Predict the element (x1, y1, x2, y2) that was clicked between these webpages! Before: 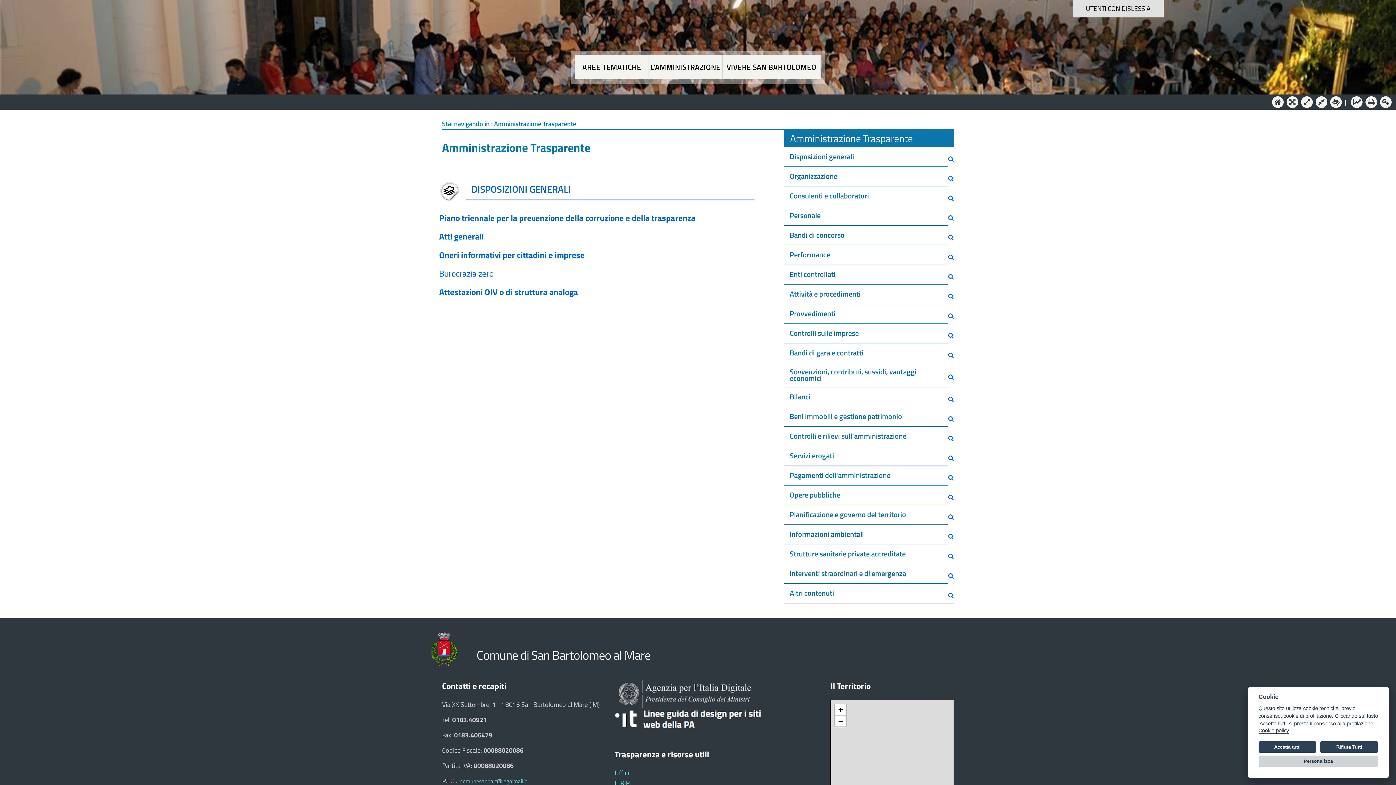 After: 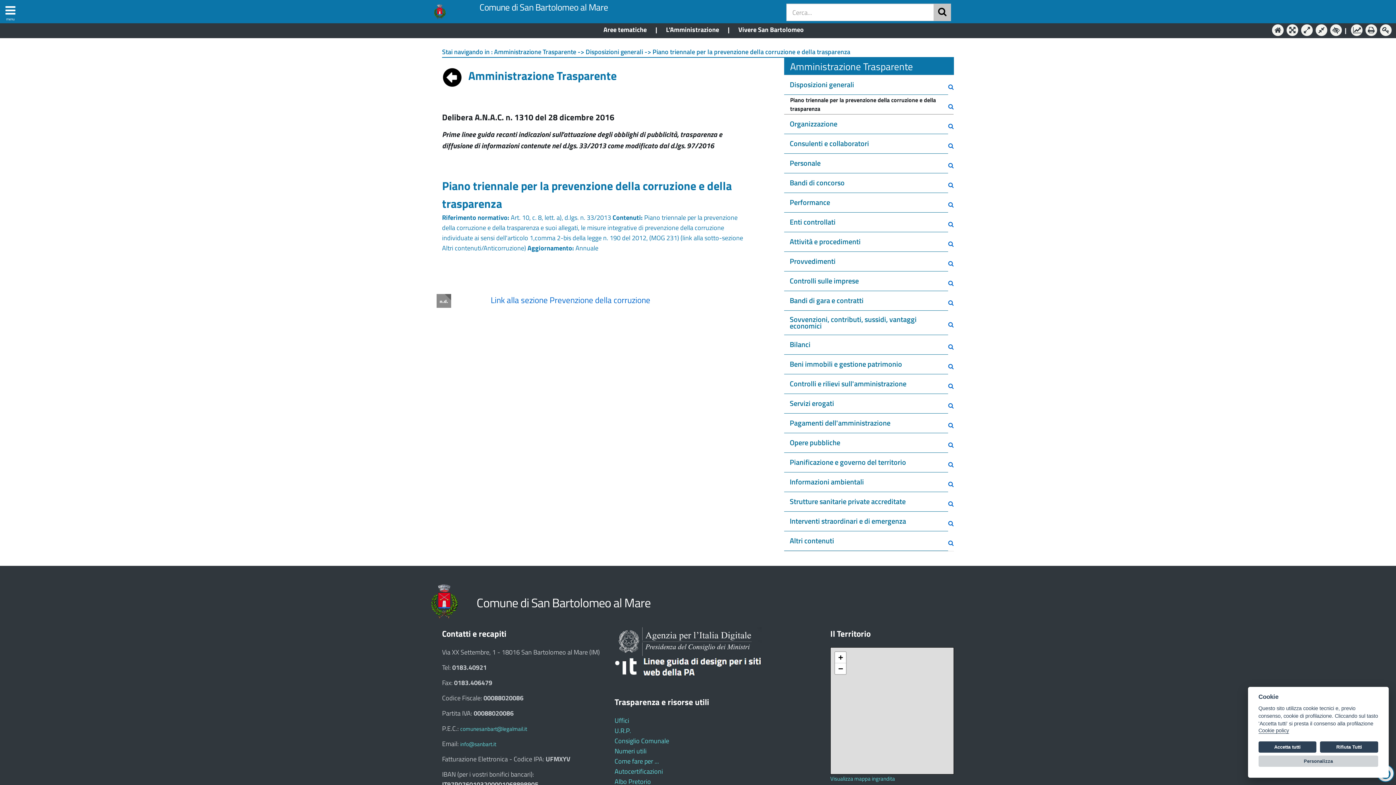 Action: label: Piano triennale per la prevenzione della corruzione e della trasparenza bbox: (439, 213, 695, 223)